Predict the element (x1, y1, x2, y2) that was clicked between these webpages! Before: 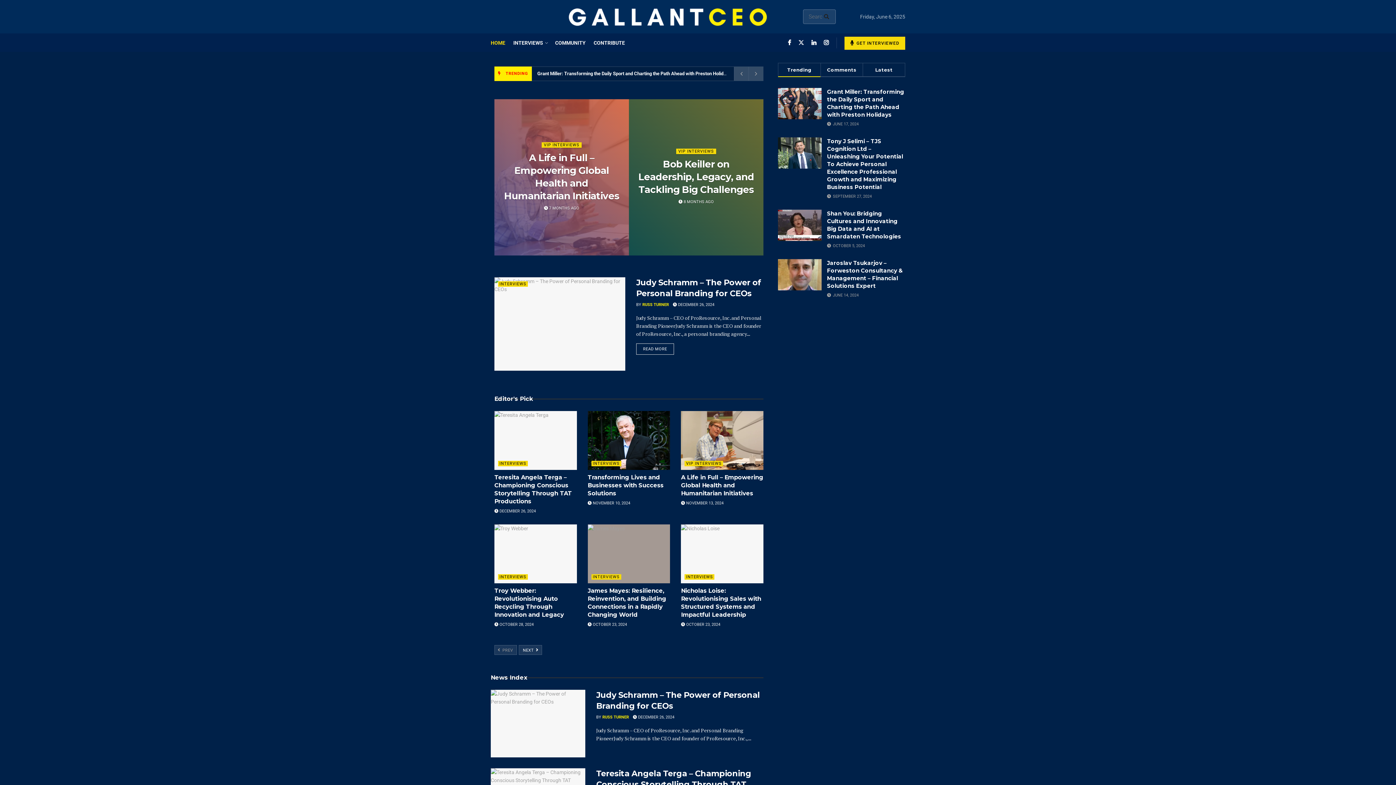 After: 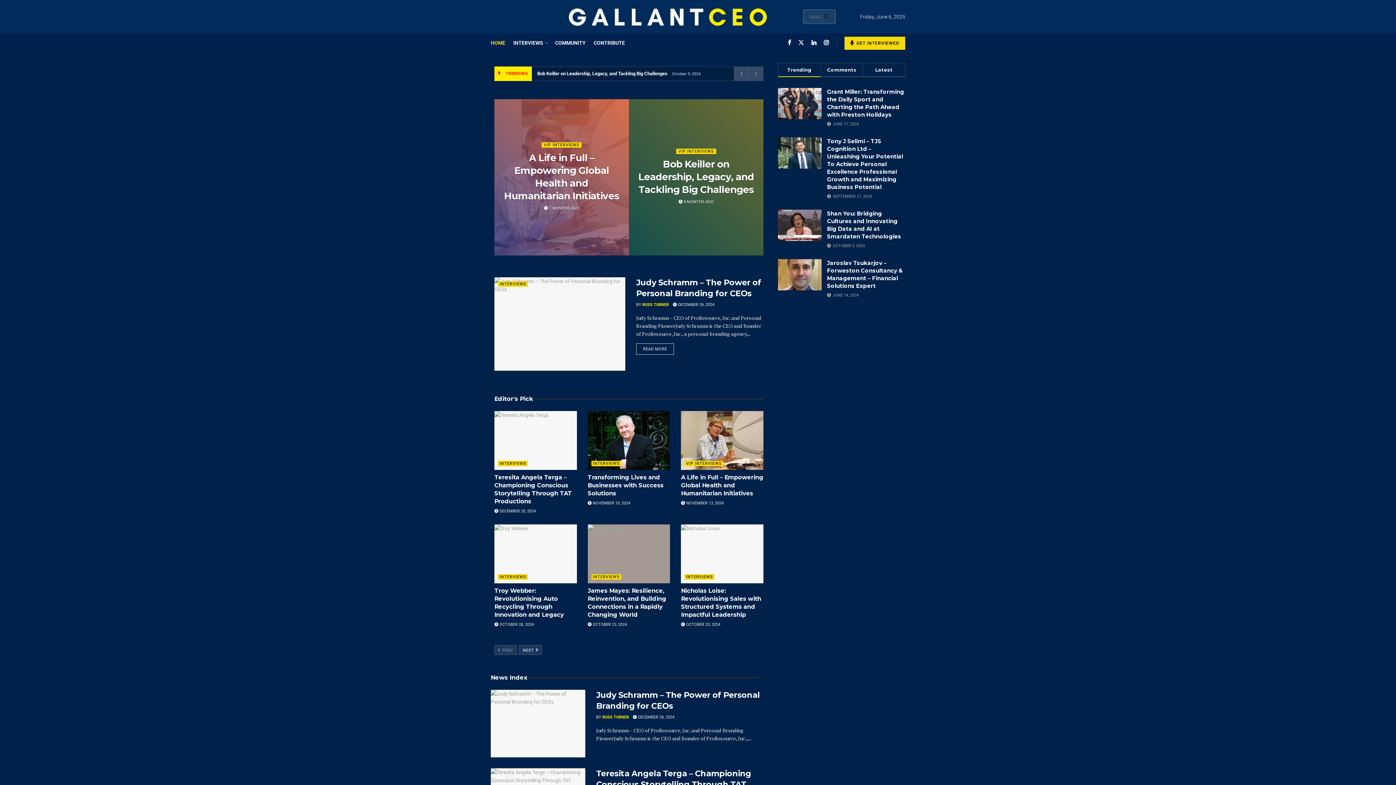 Action: label: RUSS TURNER bbox: (642, 302, 669, 307)